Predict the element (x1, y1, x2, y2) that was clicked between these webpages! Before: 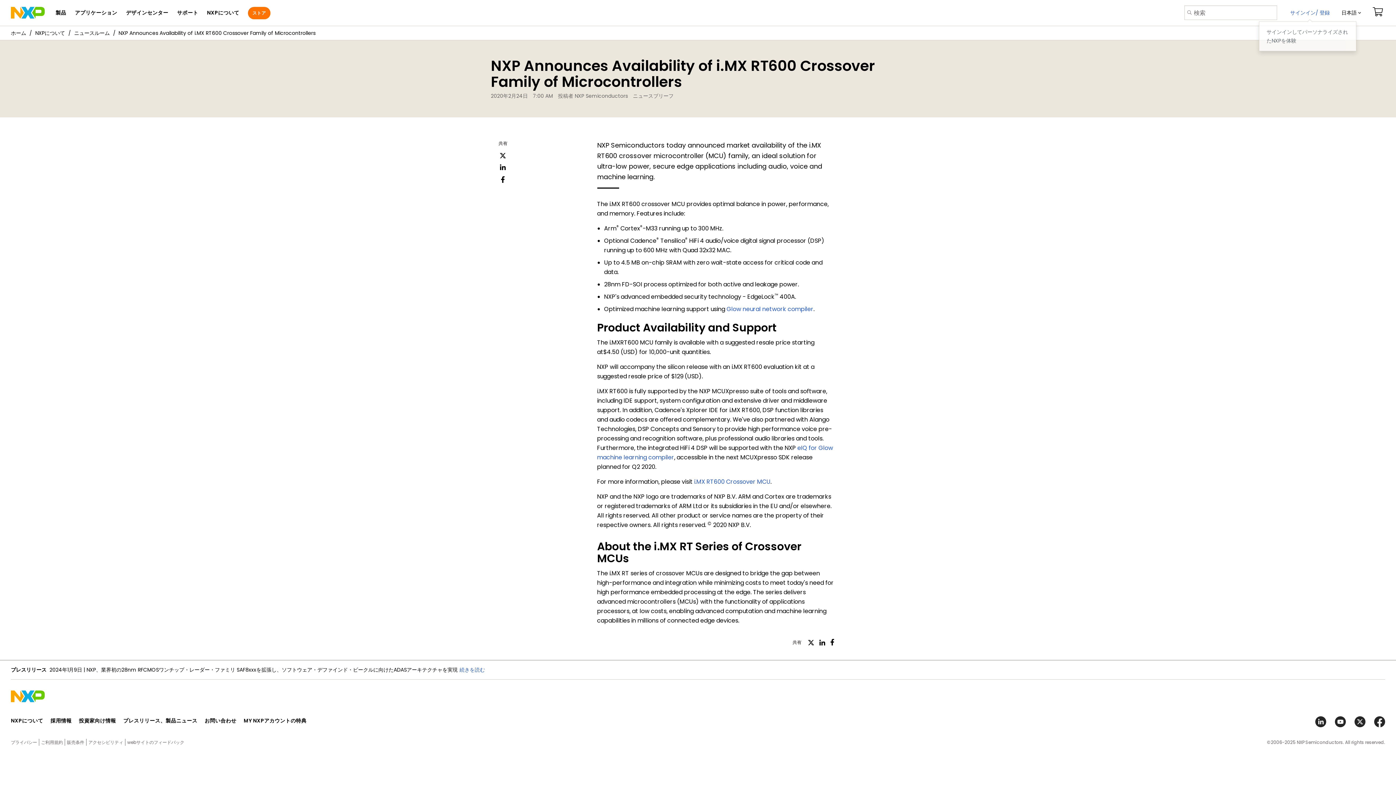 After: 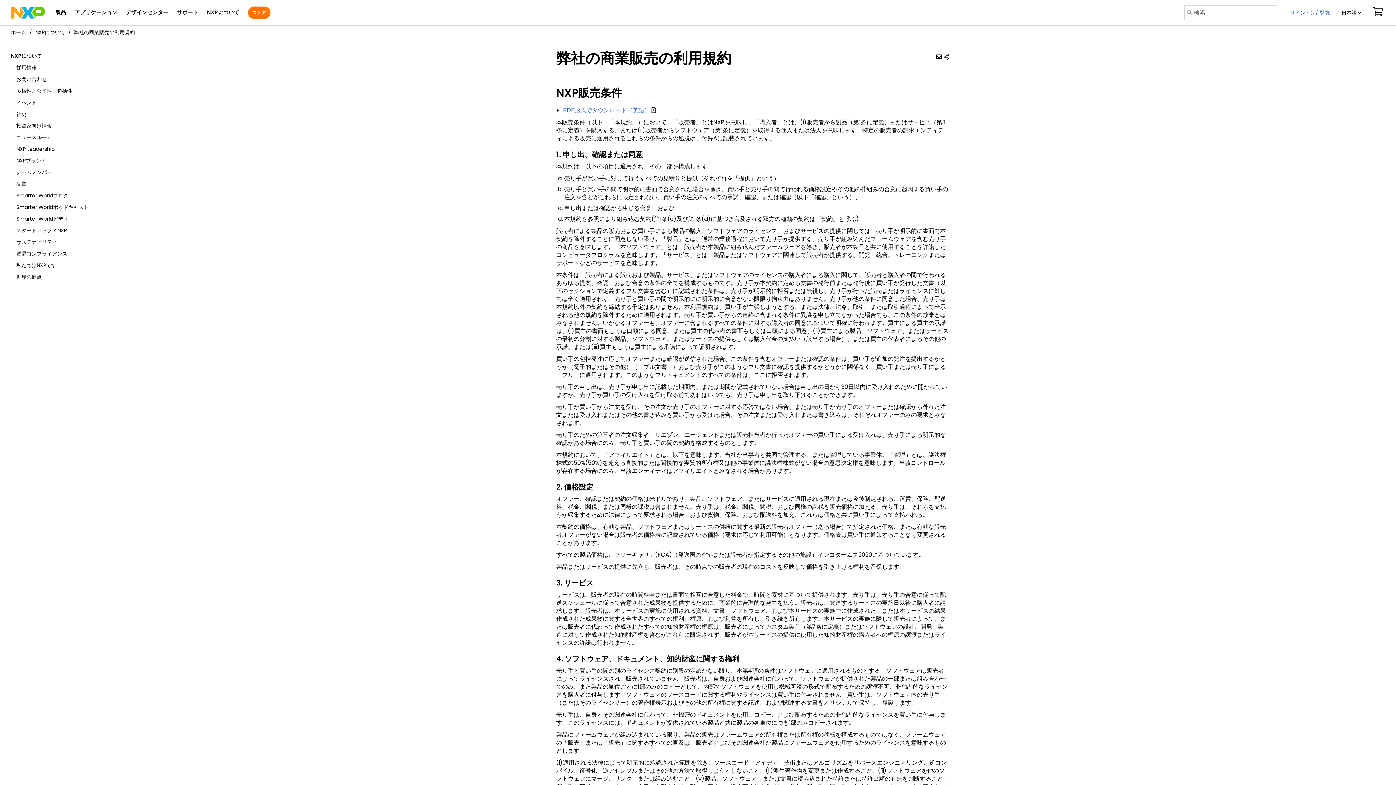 Action: bbox: (66, 739, 84, 745) label: 販売条件